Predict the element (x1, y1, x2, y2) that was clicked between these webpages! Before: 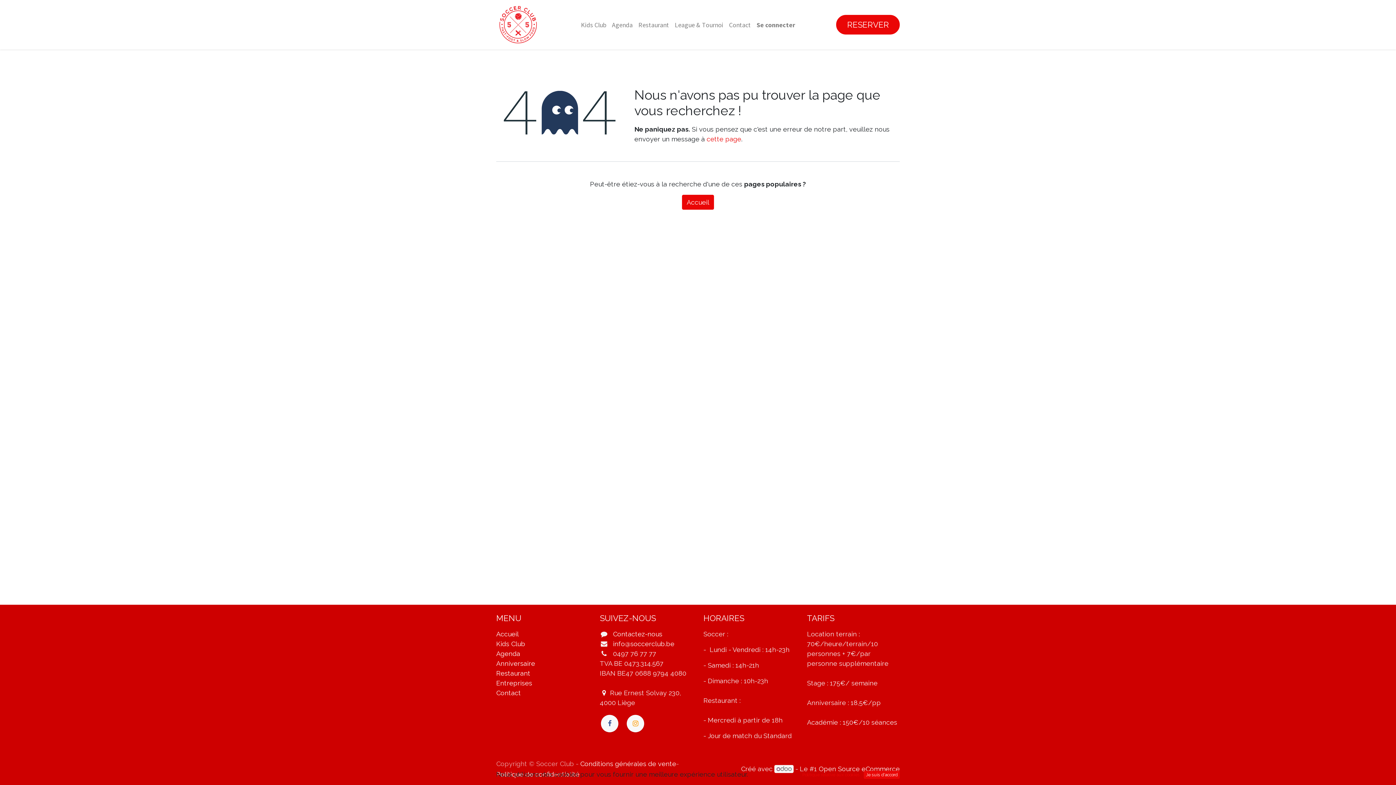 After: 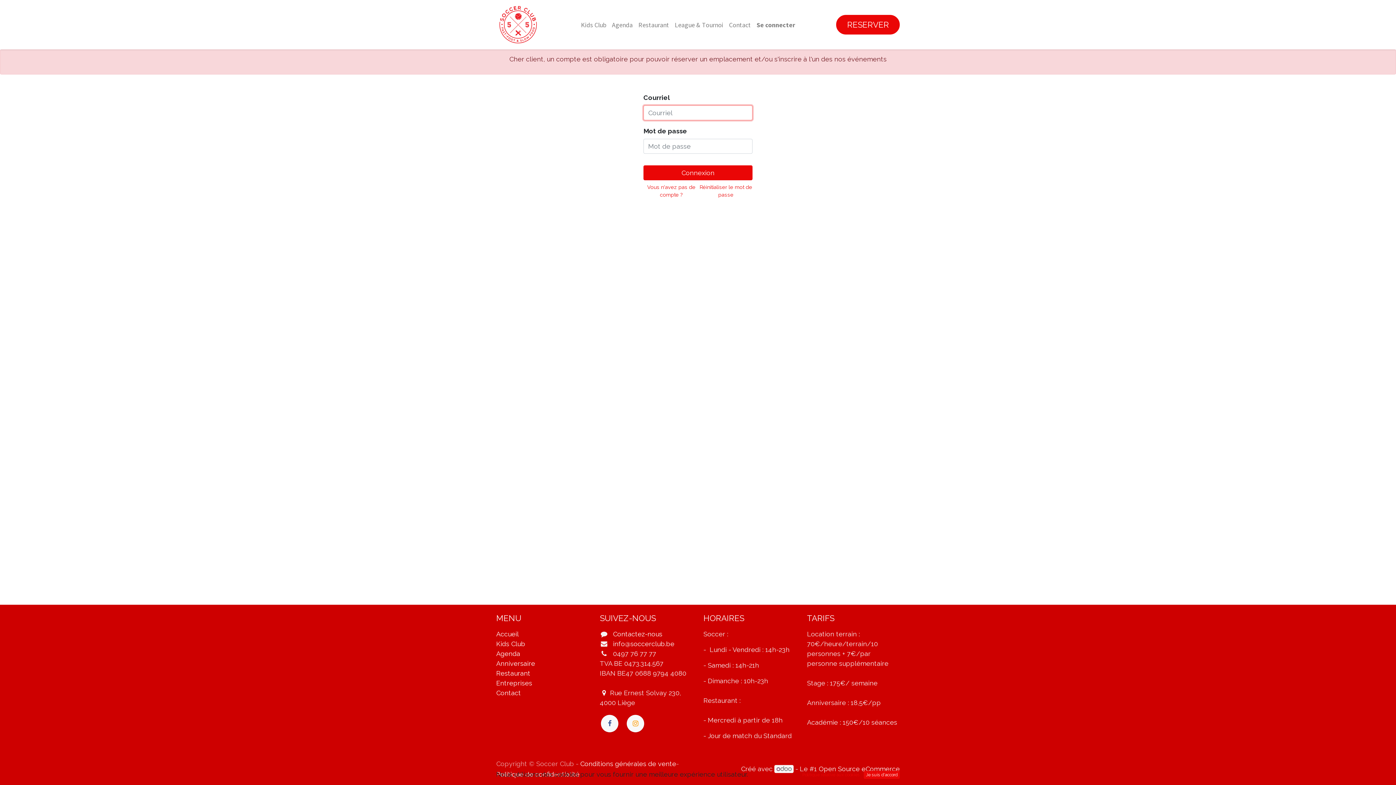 Action: bbox: (836, 14, 900, 34) label: RESERVER